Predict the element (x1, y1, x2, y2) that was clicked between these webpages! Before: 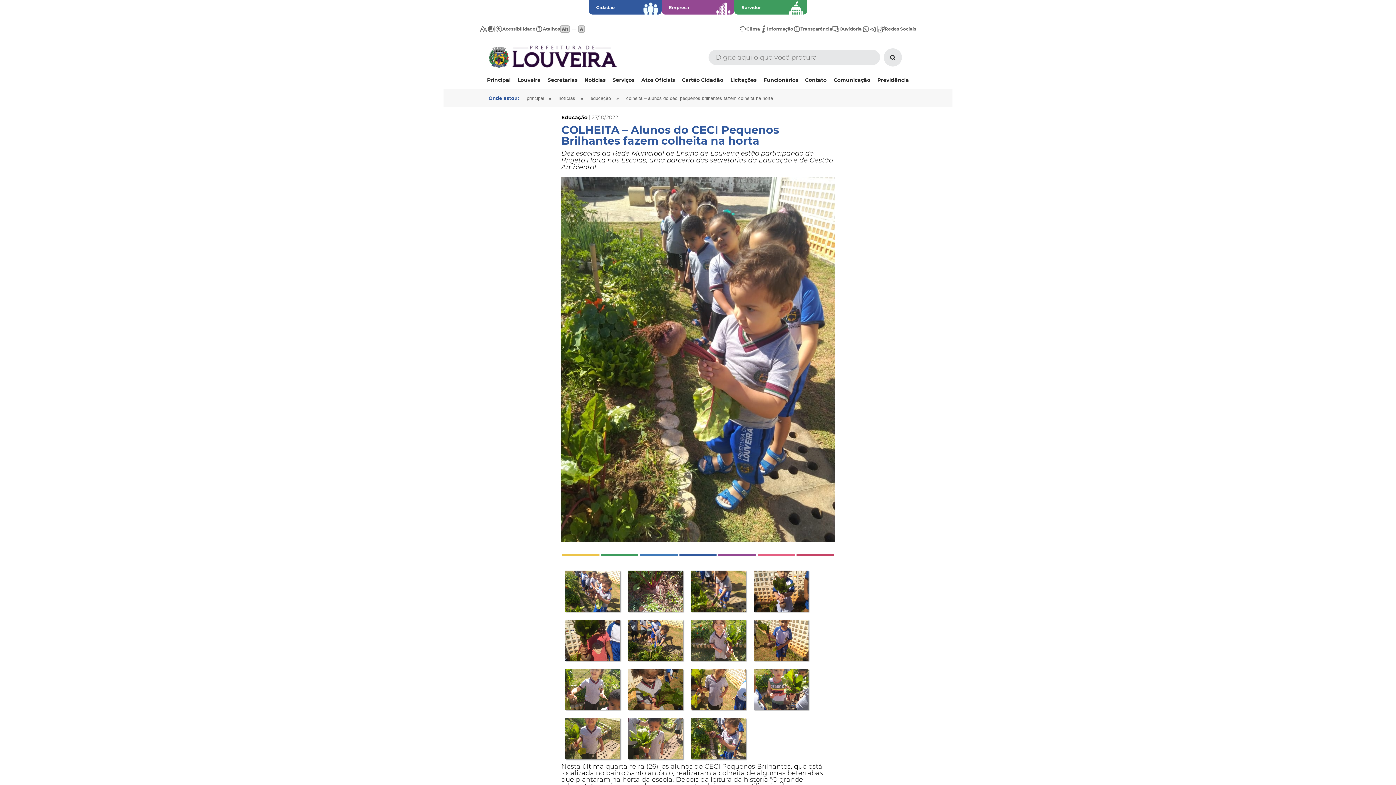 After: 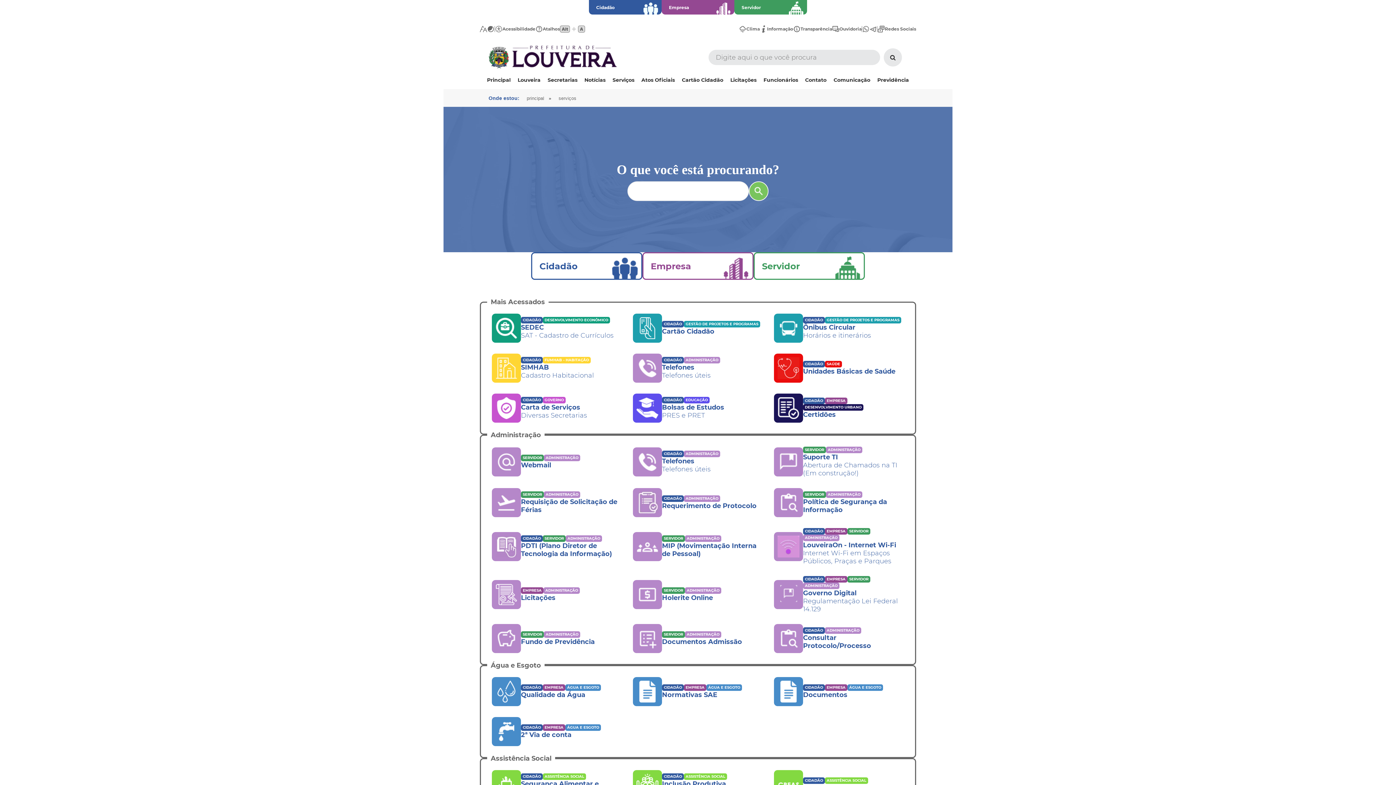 Action: label: Serviços bbox: (610, 74, 636, 85)